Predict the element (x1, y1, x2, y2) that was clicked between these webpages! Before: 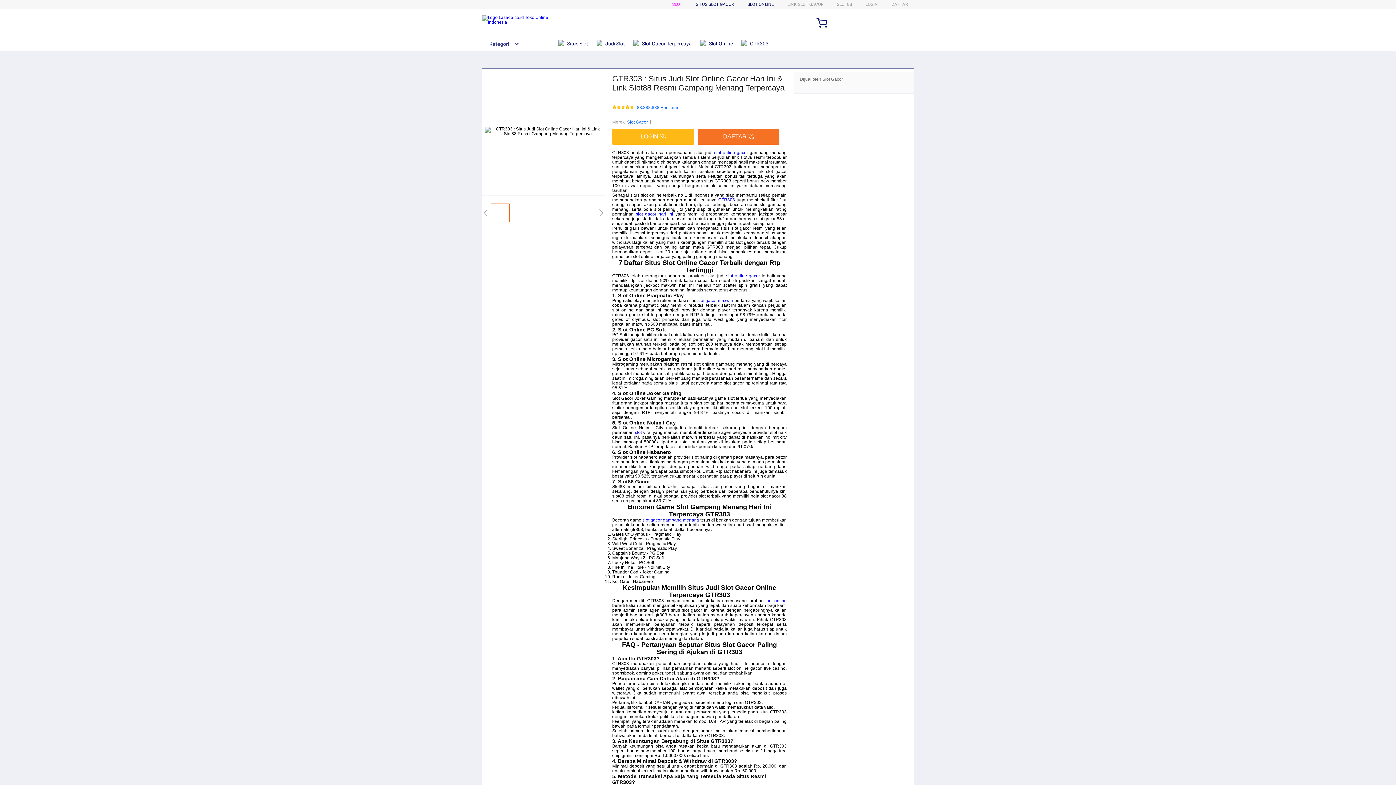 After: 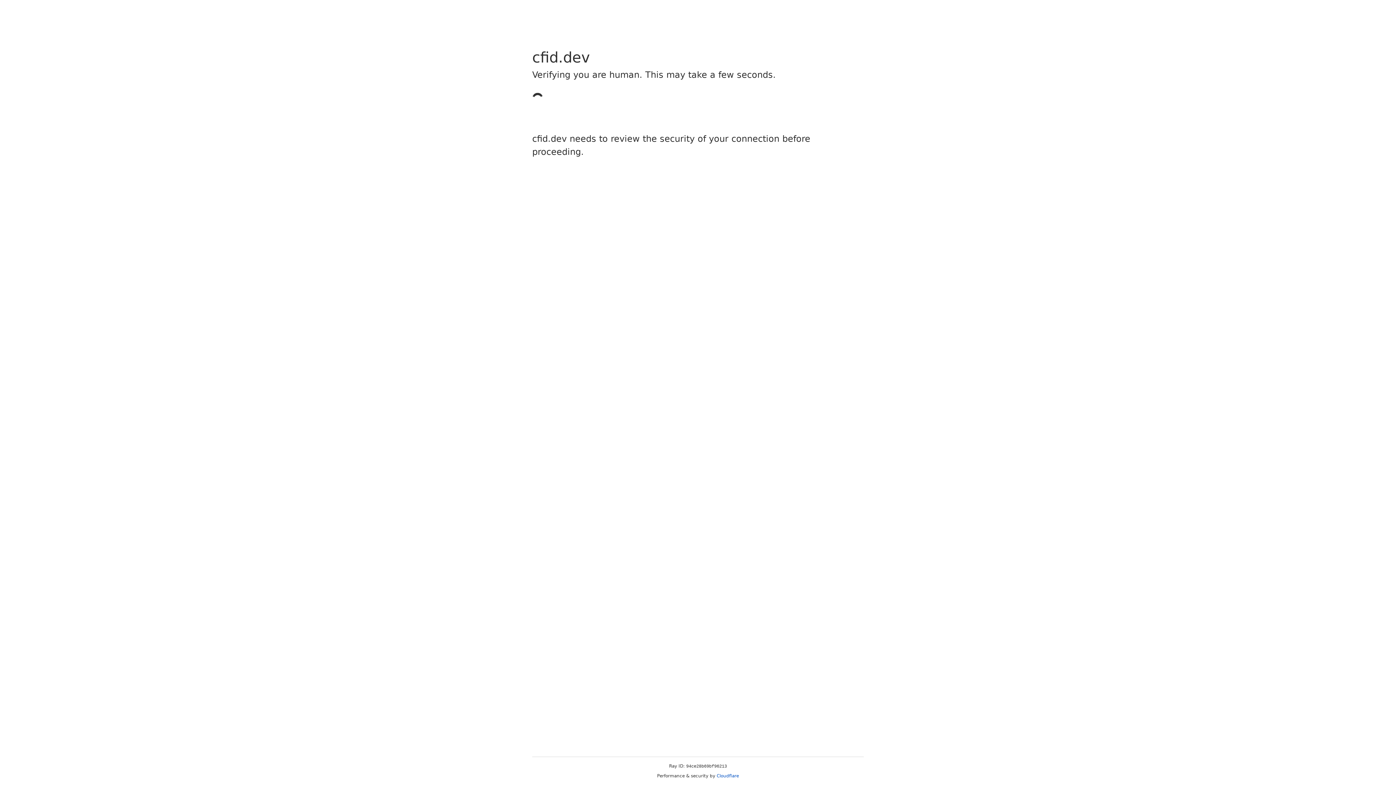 Action: label: DAFTAR bbox: (891, 1, 908, 6)